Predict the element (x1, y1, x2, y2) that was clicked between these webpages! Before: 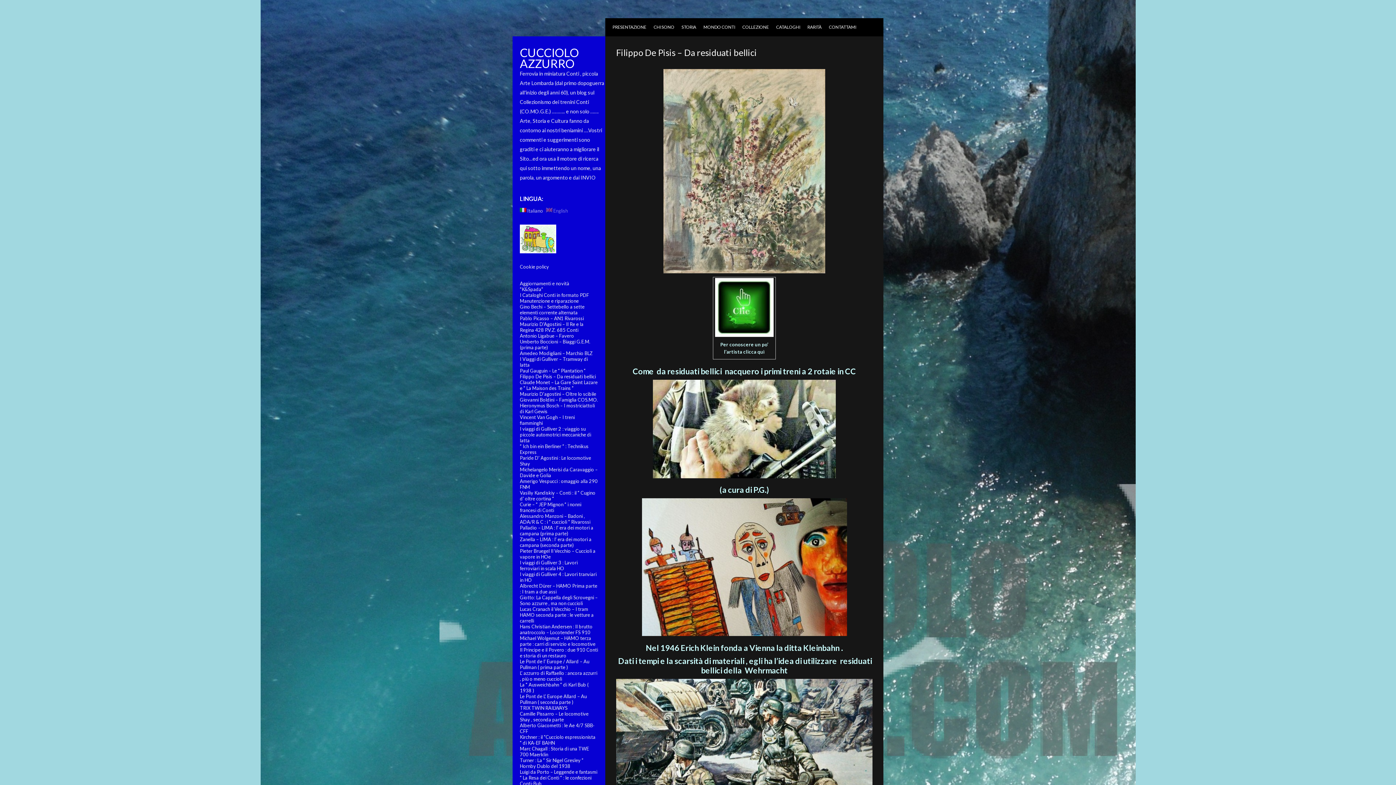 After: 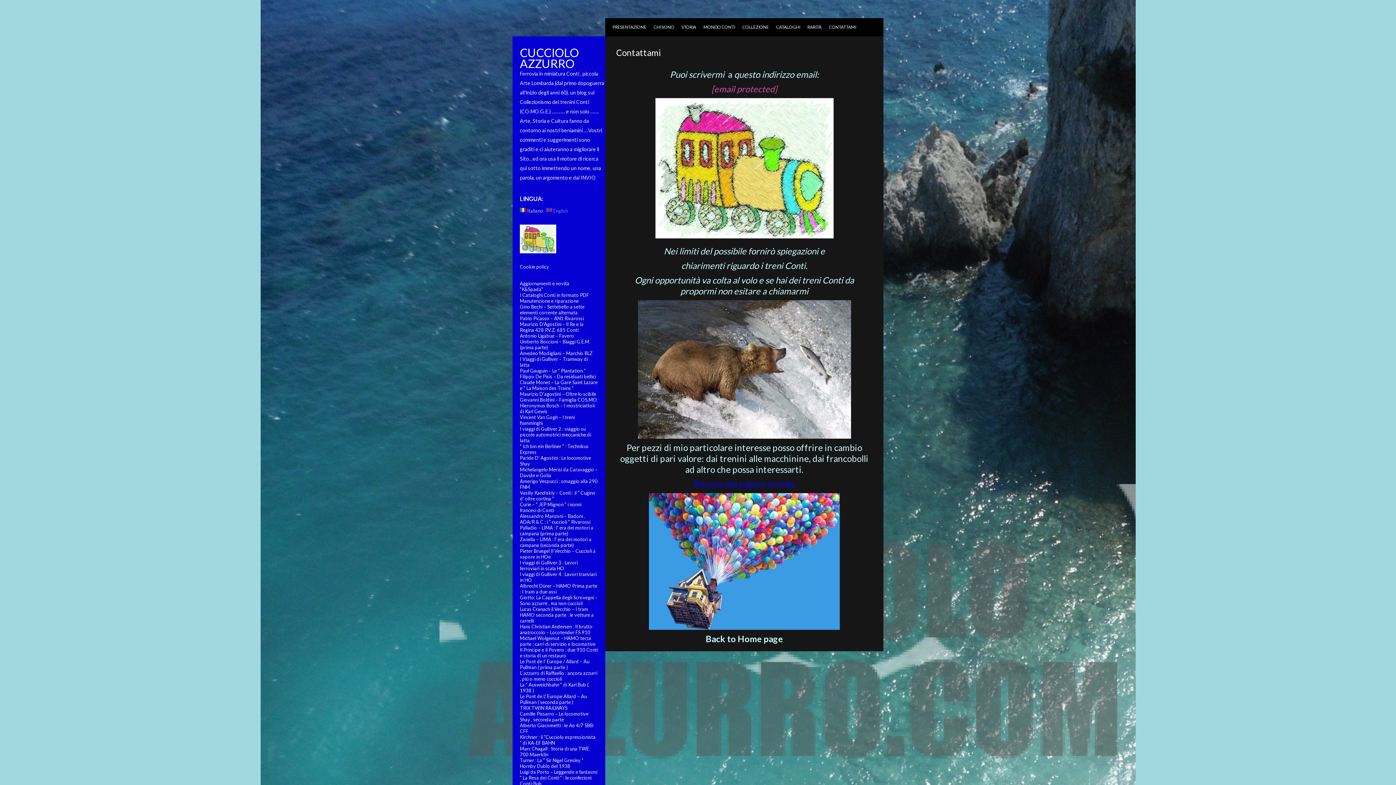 Action: bbox: (825, 18, 860, 36) label: CONTATTAMI